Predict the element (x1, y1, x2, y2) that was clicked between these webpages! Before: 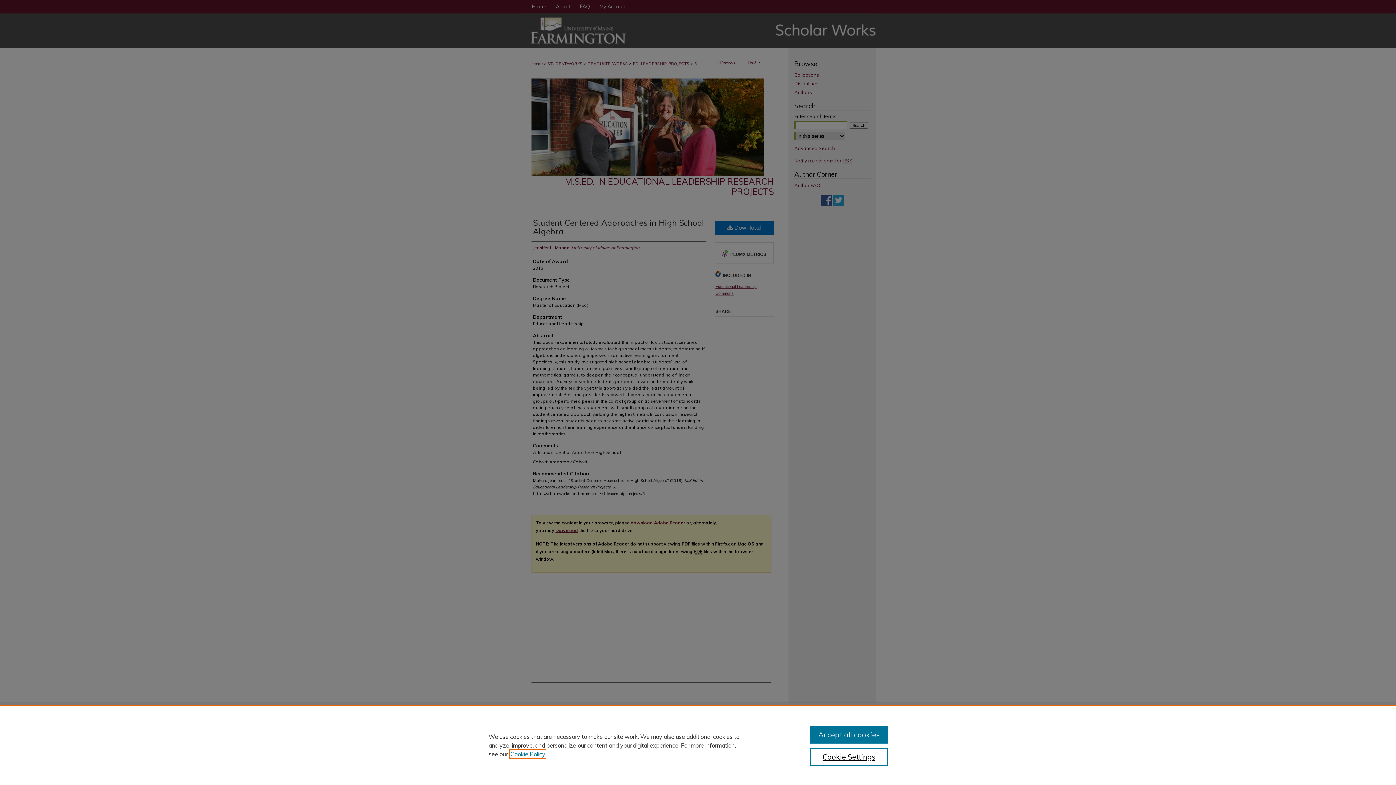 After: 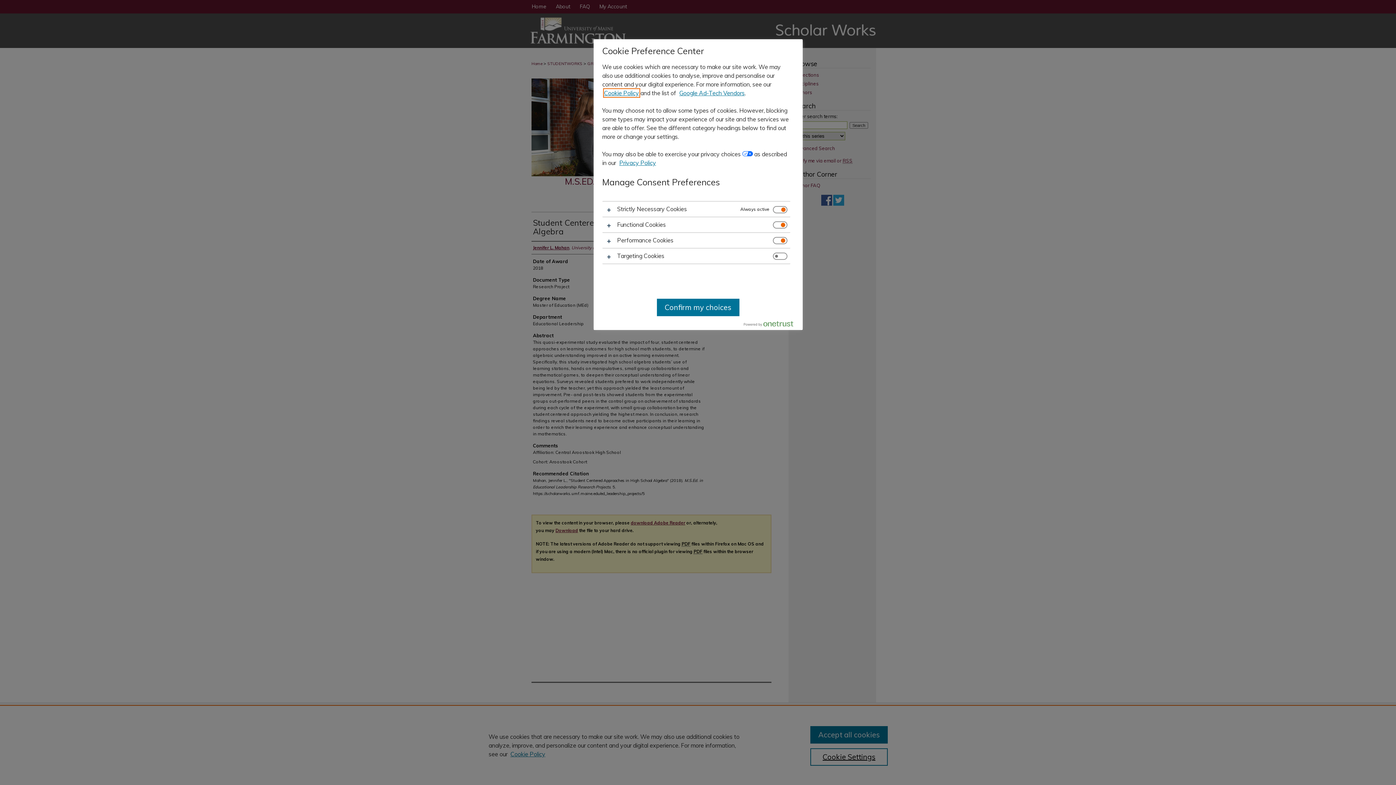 Action: bbox: (810, 748, 887, 766) label: Cookie Settings